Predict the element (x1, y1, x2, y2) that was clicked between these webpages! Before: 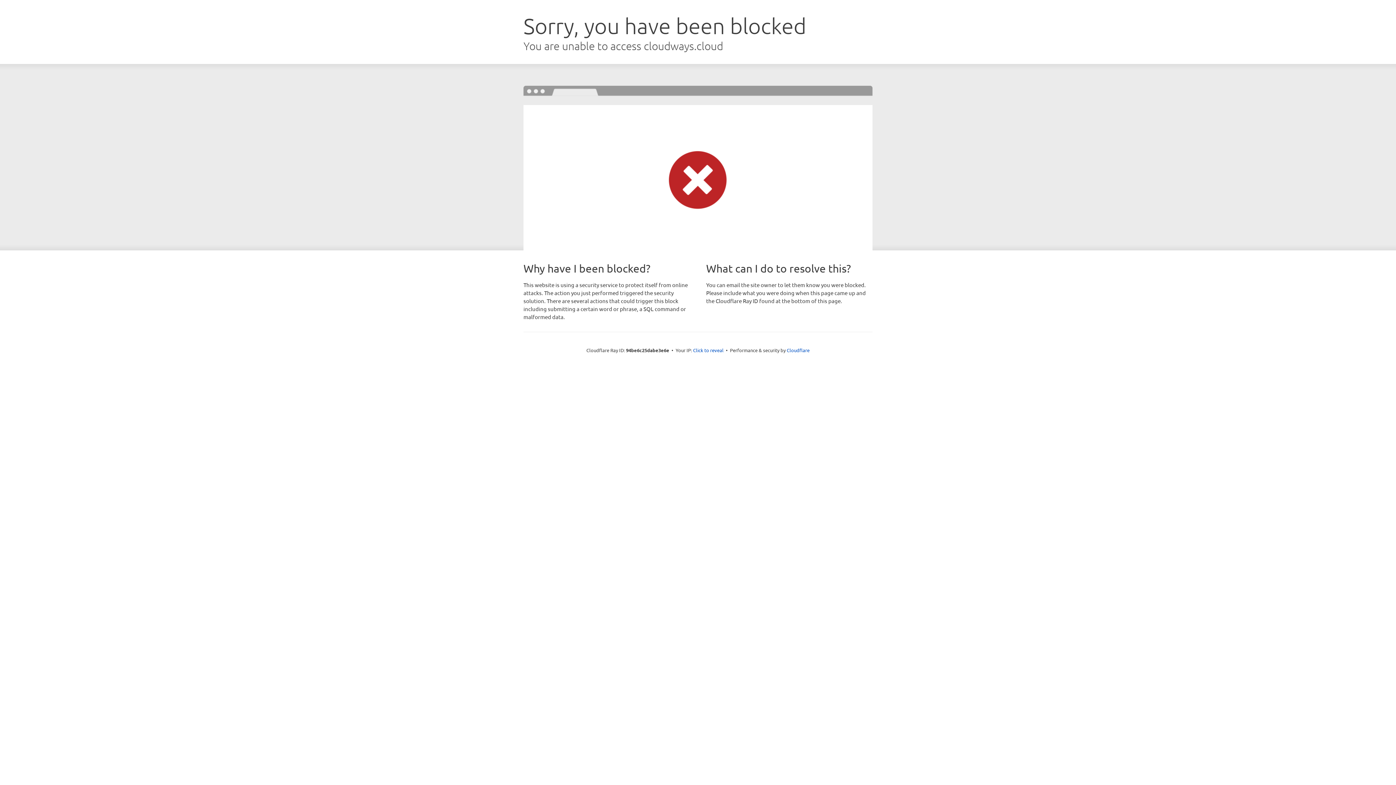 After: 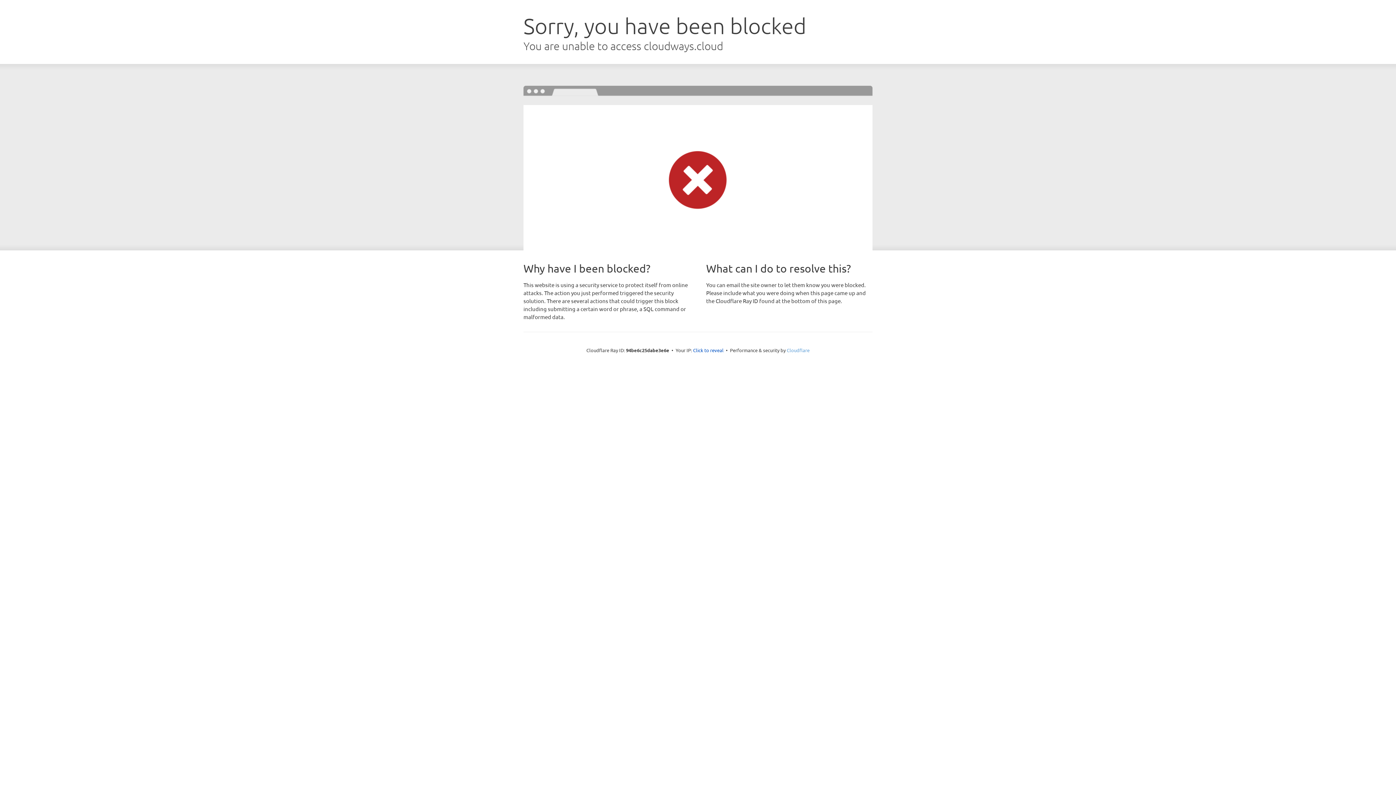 Action: bbox: (786, 347, 809, 353) label: Cloudflare